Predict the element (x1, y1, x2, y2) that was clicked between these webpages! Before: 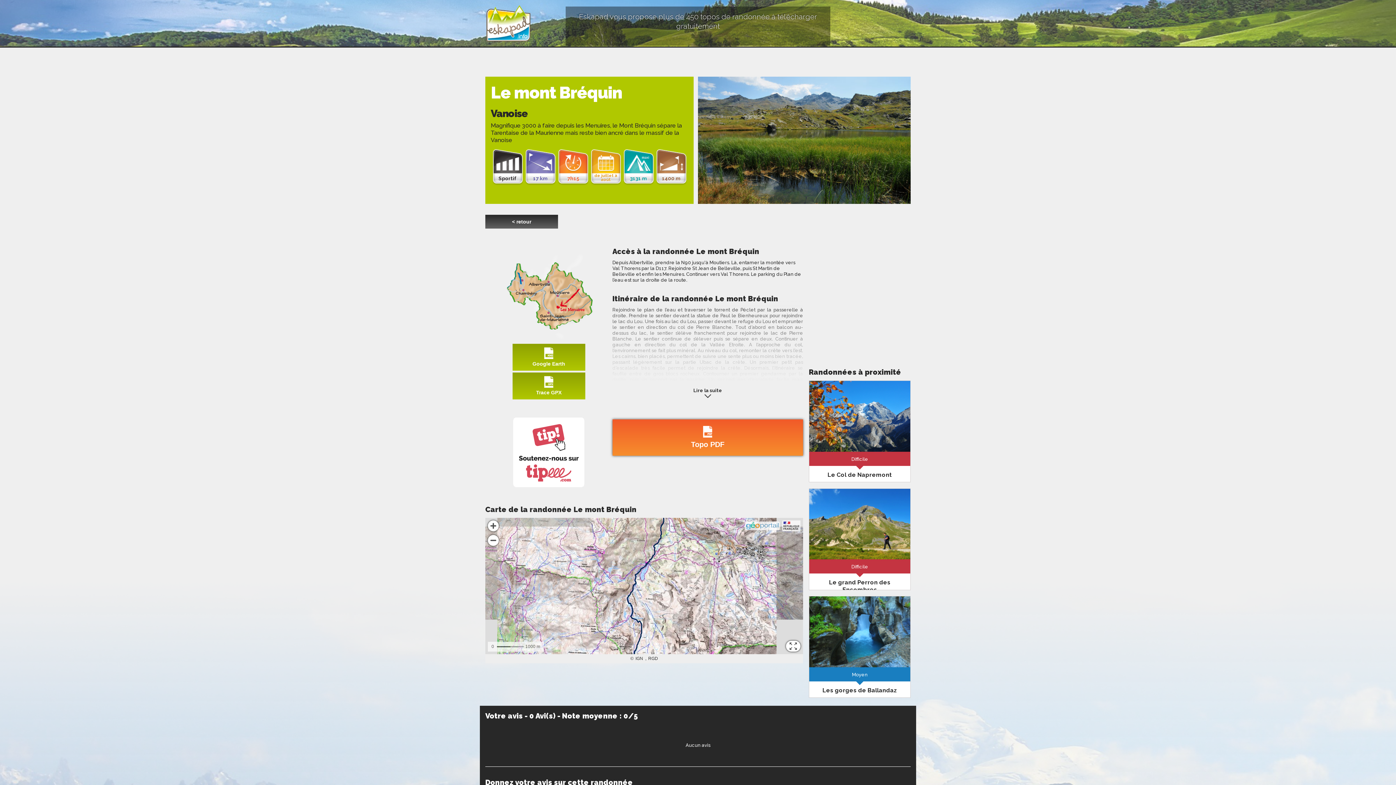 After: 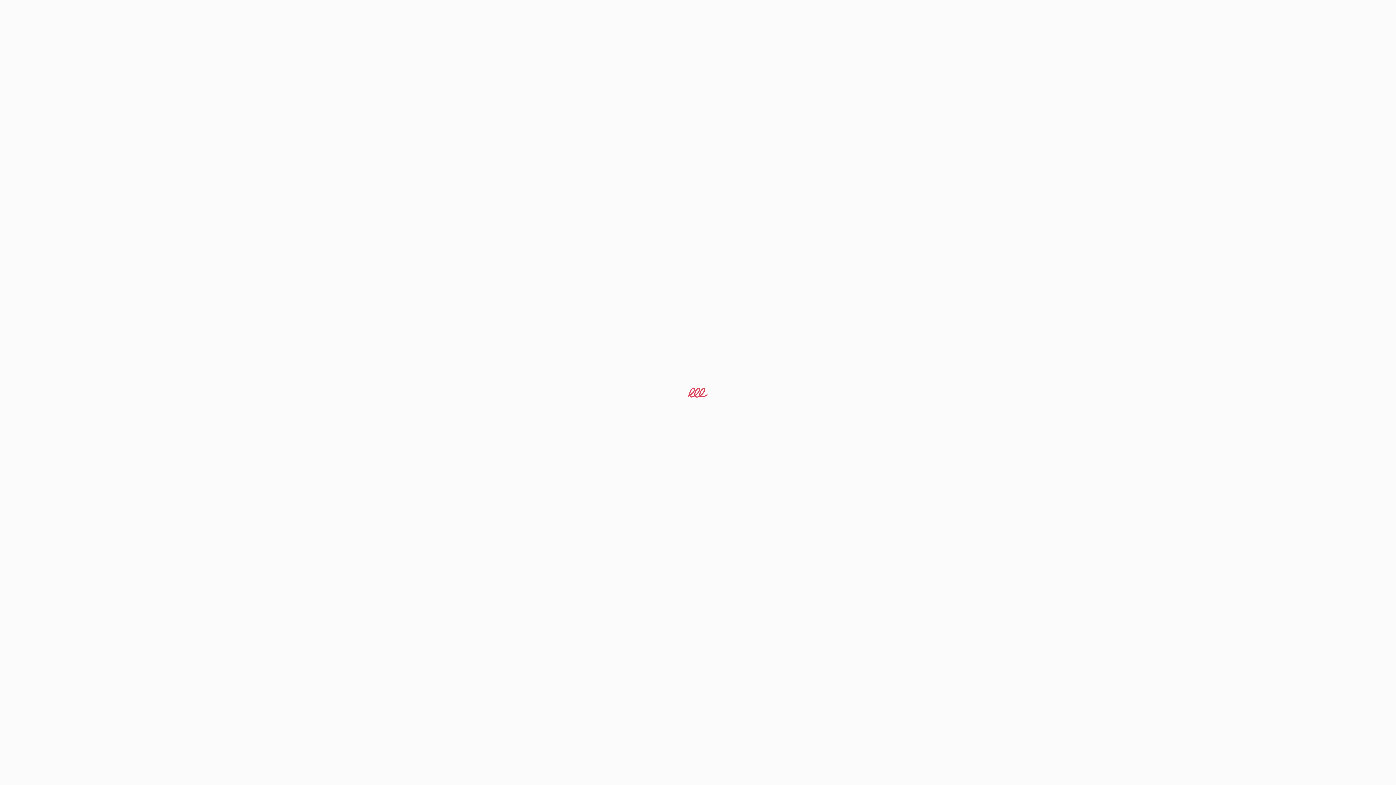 Action: bbox: (494, 499, 603, 504)